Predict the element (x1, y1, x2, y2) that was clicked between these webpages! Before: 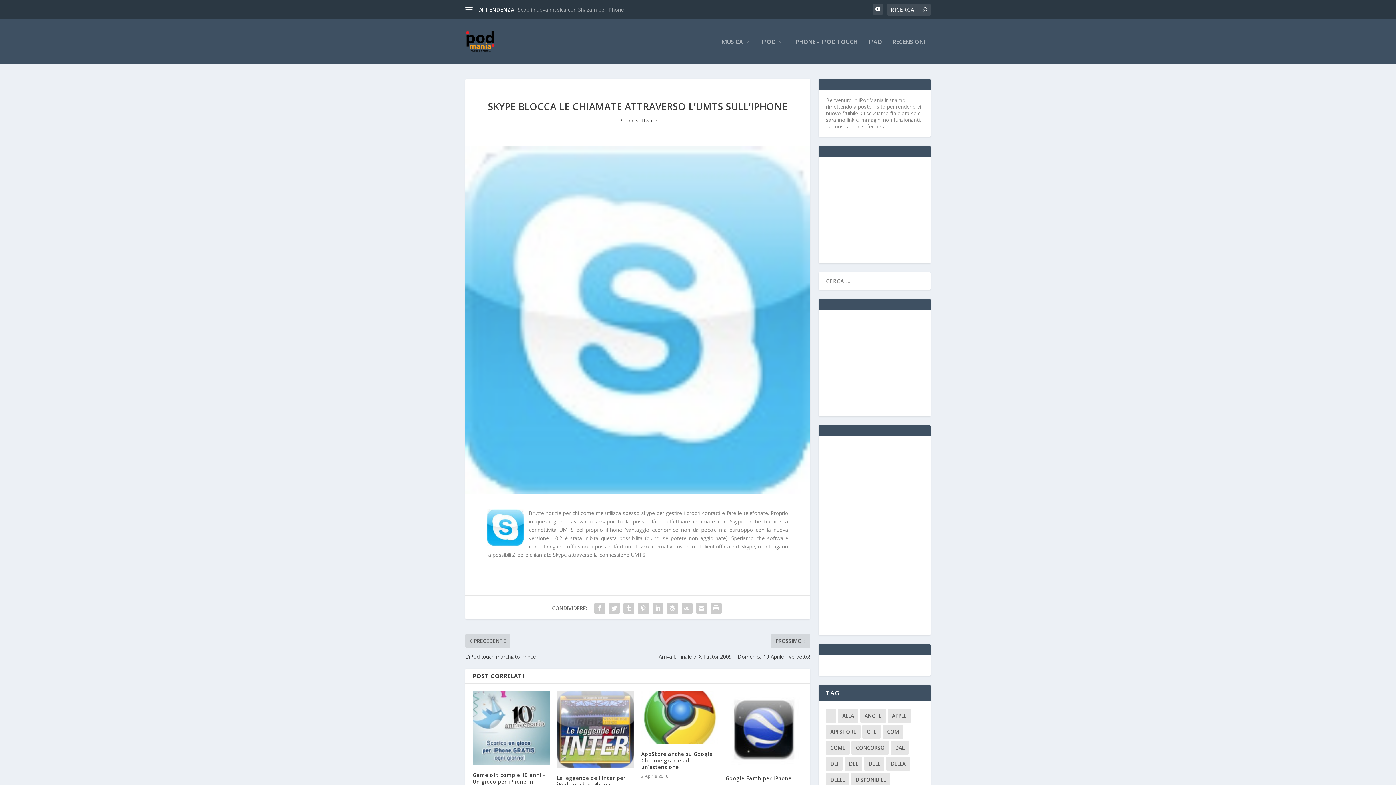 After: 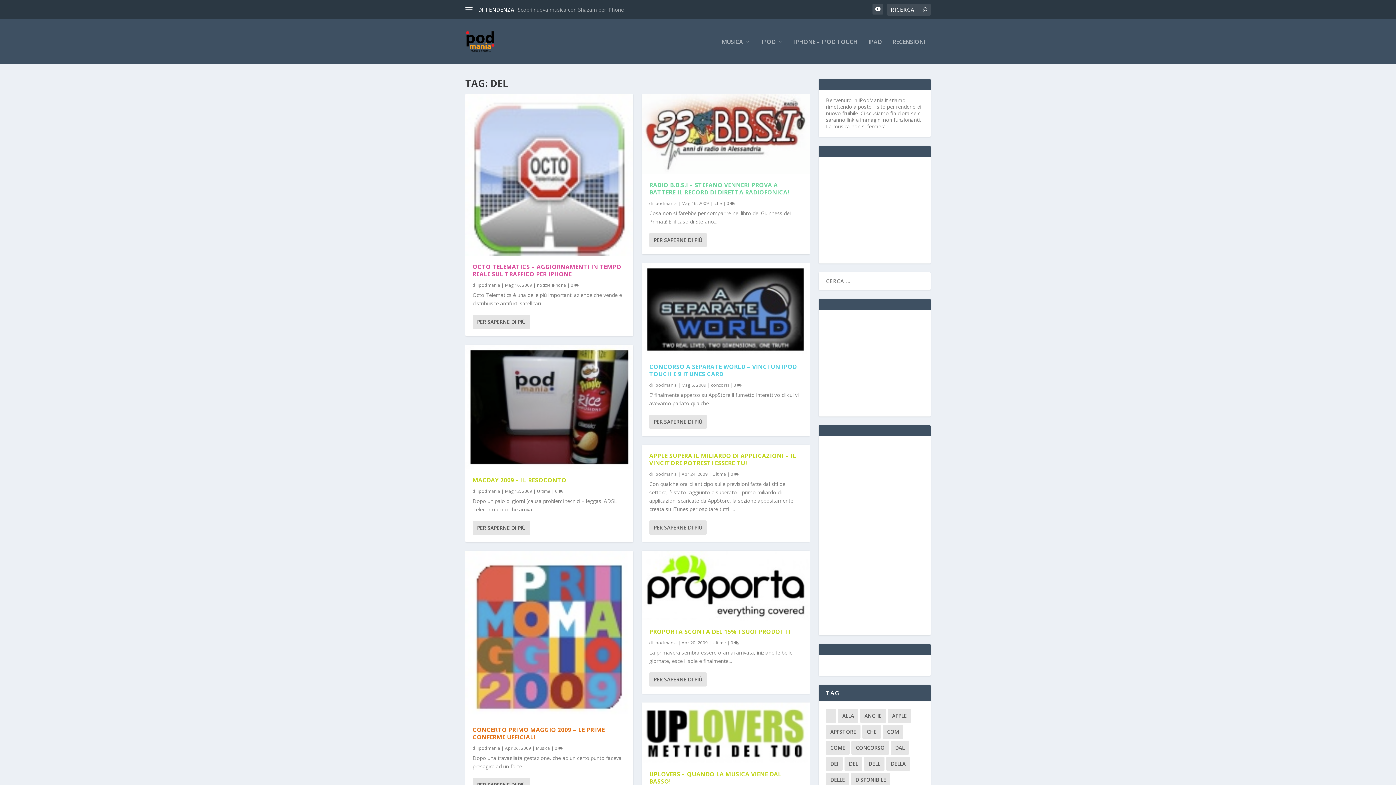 Action: label: del (692 elementi) bbox: (844, 757, 862, 771)